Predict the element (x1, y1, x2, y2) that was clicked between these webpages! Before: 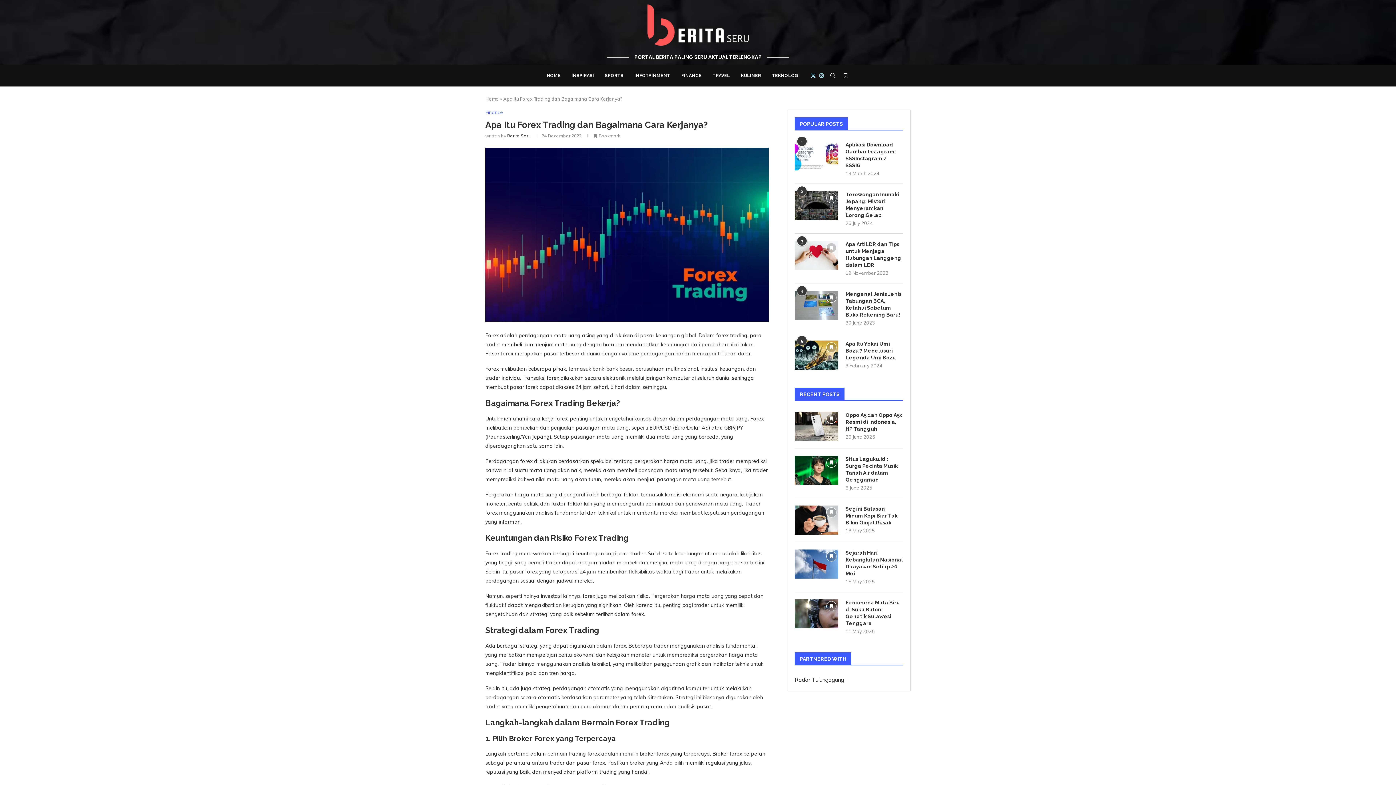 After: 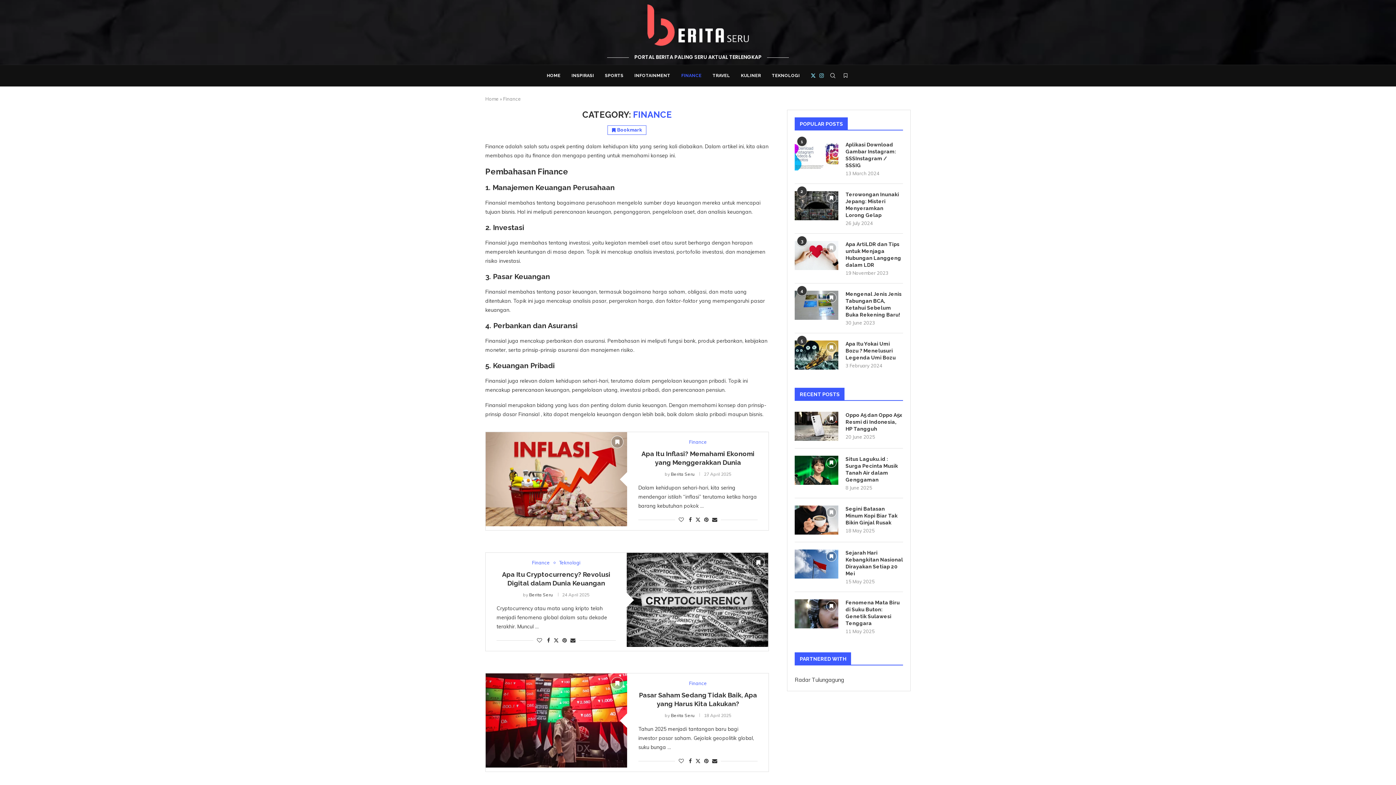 Action: label: Finance bbox: (485, 109, 503, 115)